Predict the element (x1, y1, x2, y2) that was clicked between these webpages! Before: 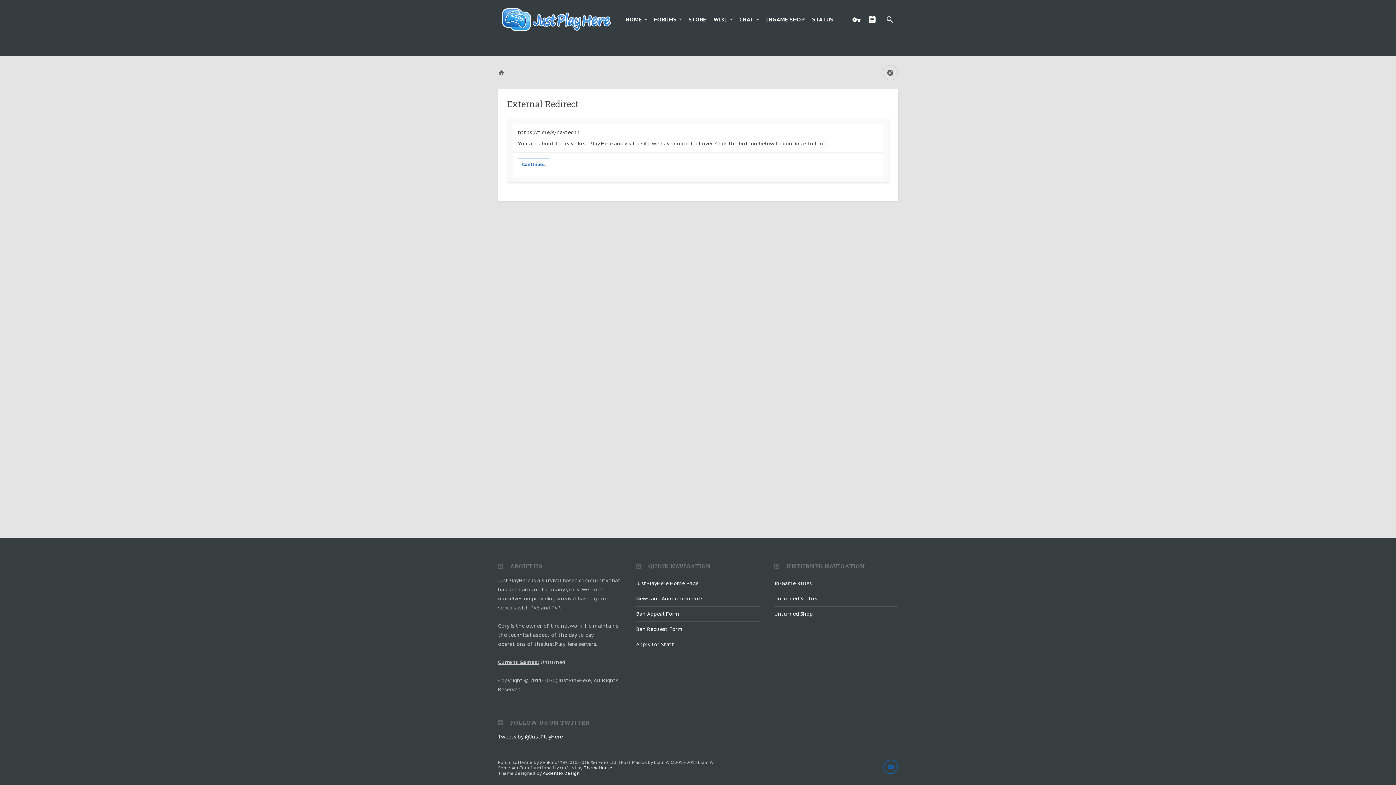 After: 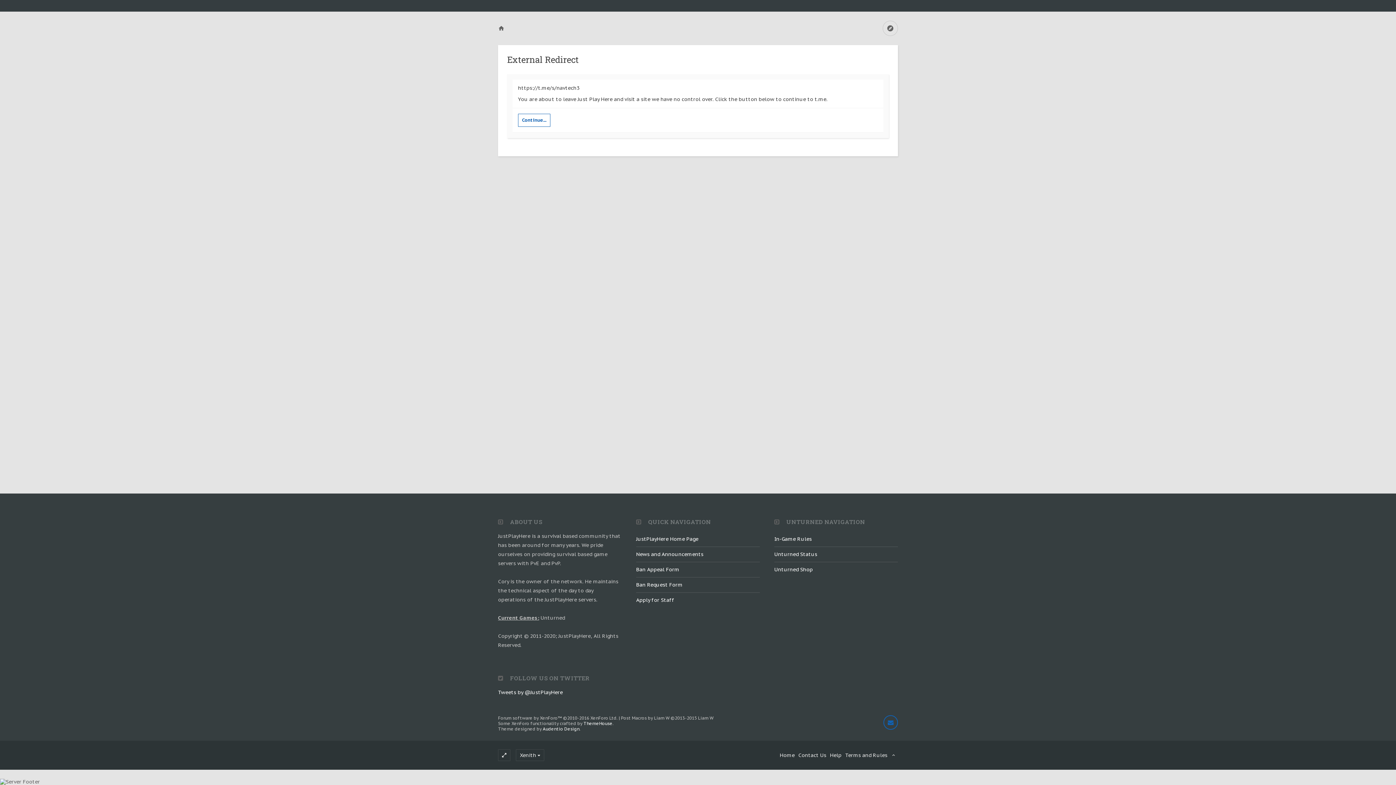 Action: bbox: (1381, 765, 1396, 785)